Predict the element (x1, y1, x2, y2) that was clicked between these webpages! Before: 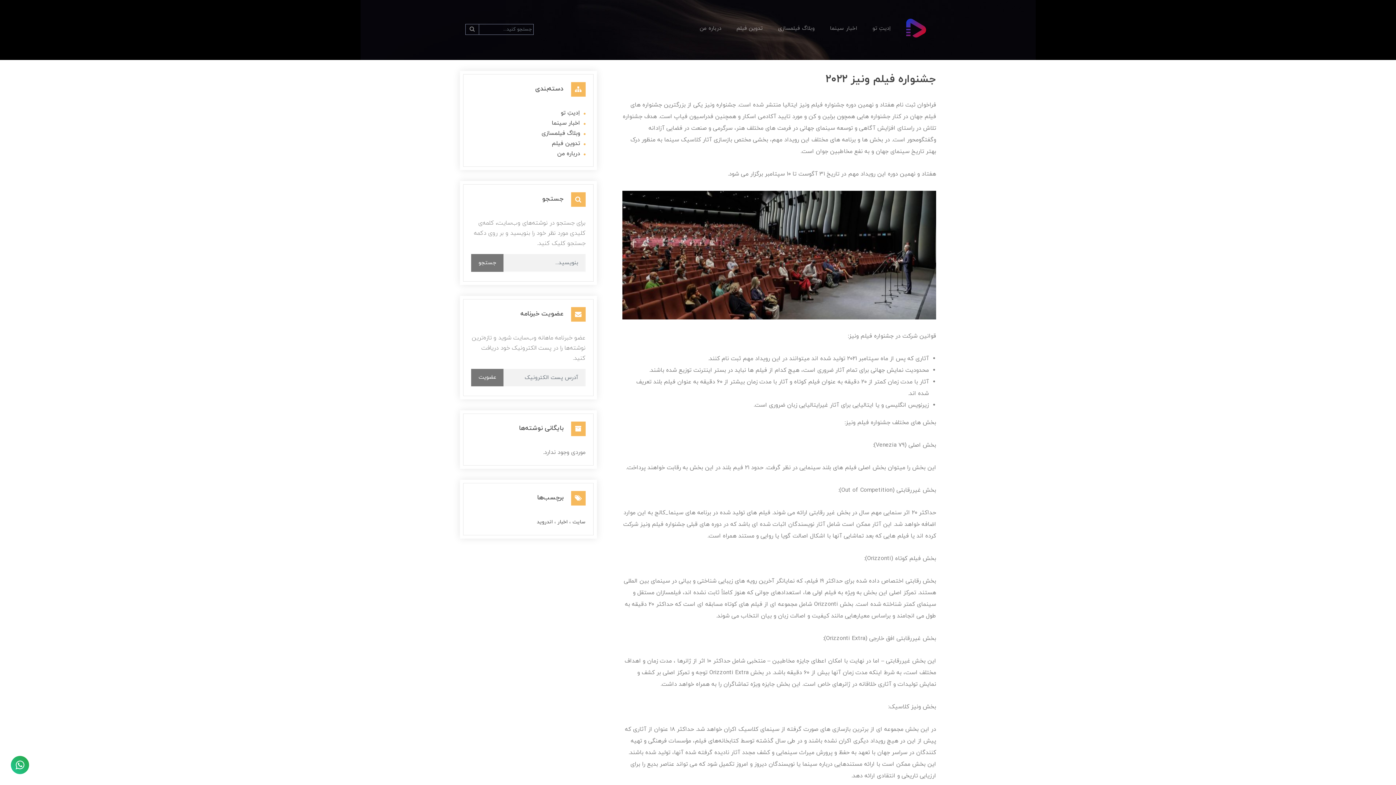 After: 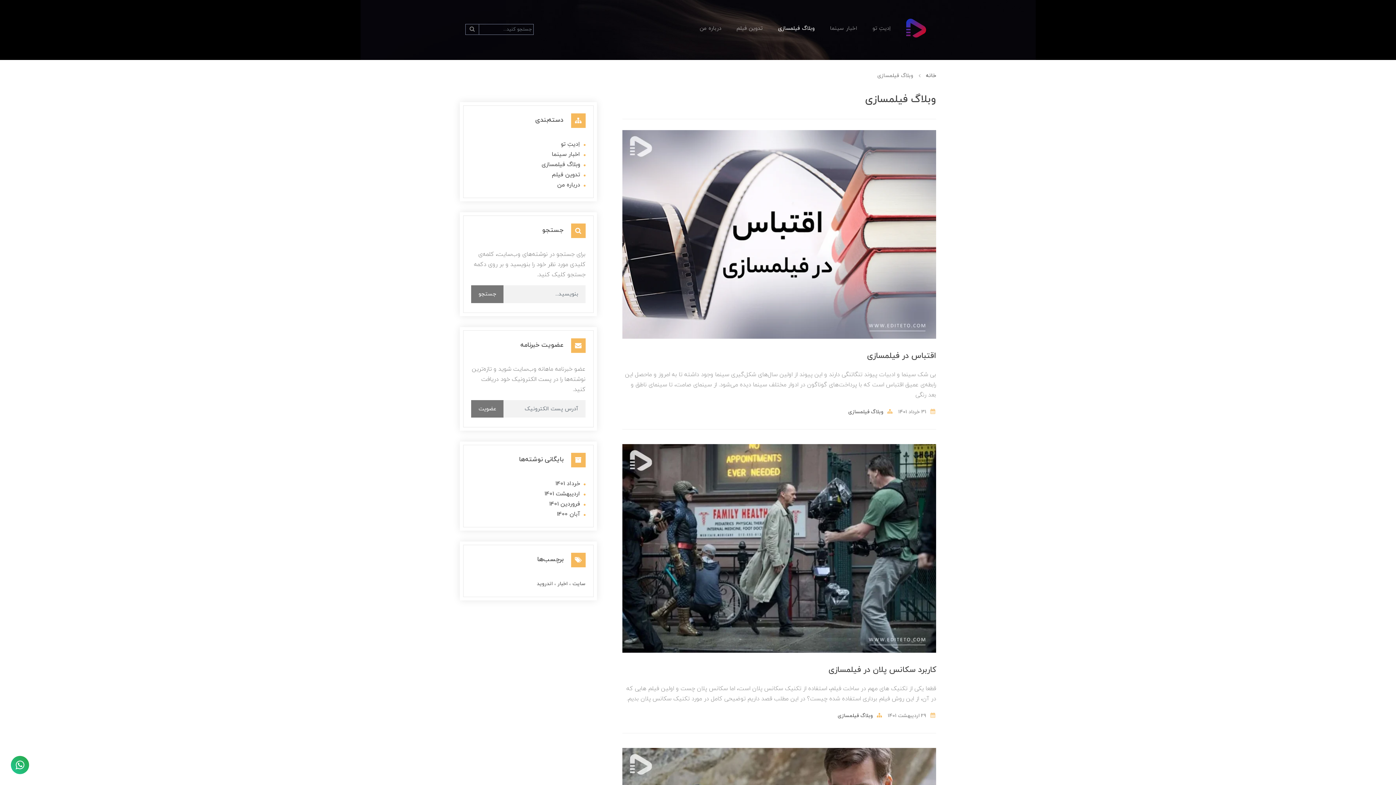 Action: bbox: (541, 129, 580, 137) label: وبلاگ فیلمسازی